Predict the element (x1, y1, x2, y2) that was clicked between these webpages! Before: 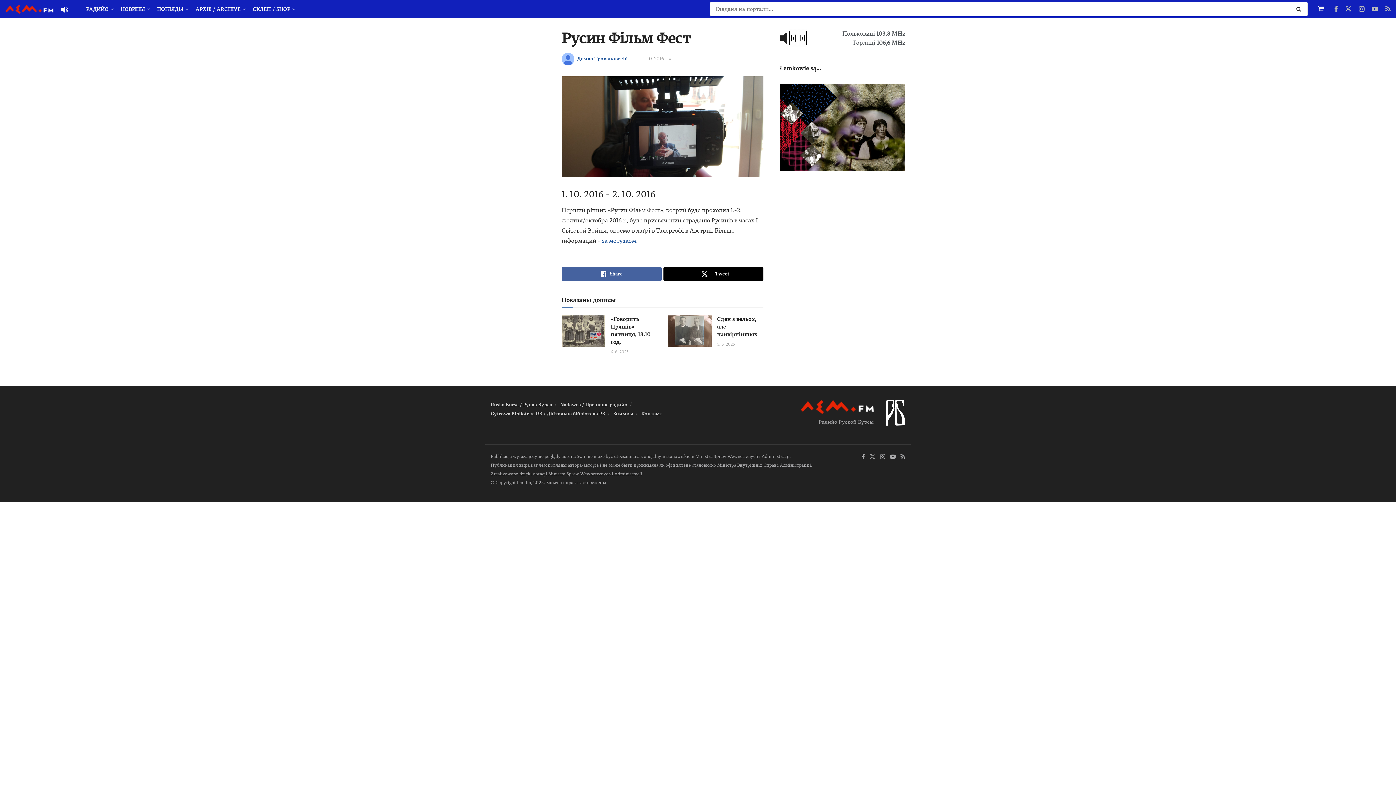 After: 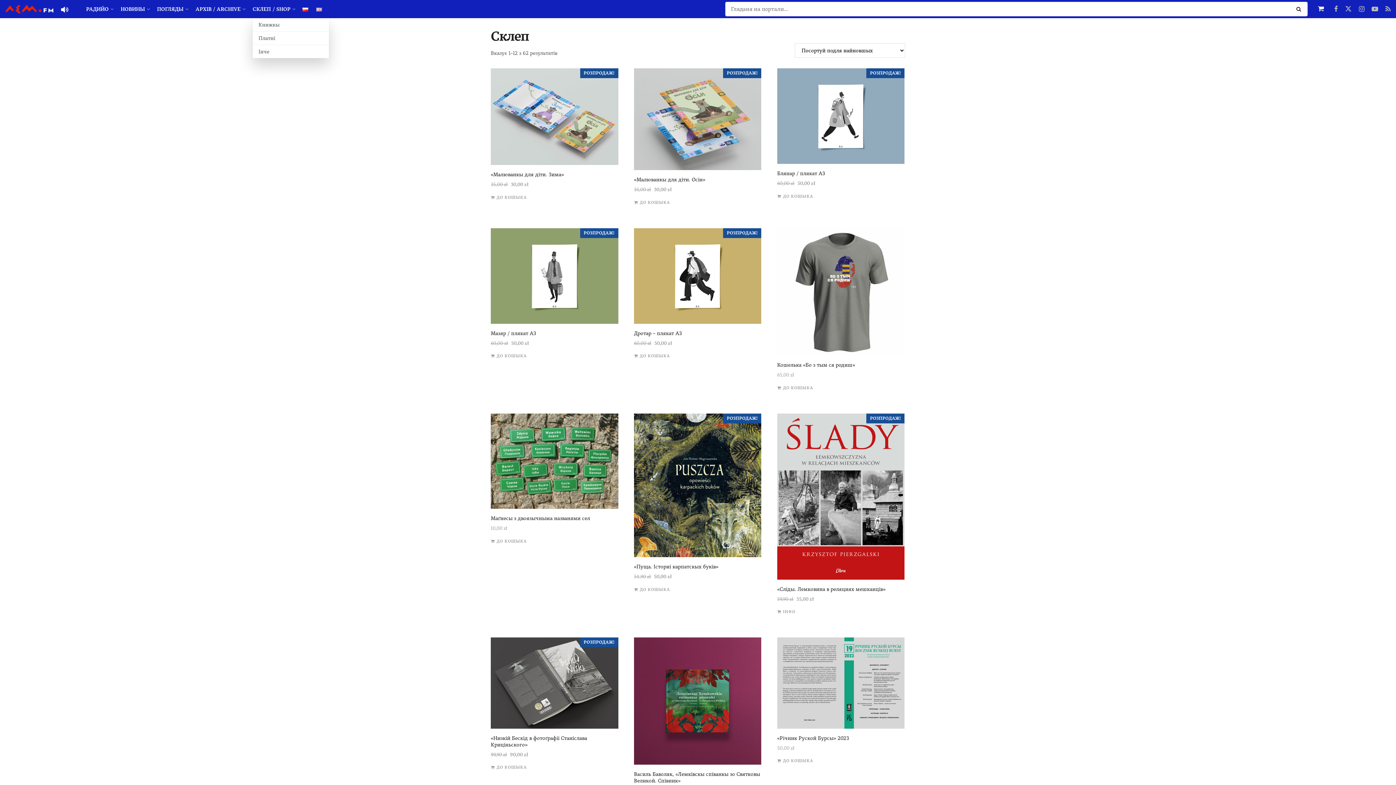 Action: bbox: (252, 0, 294, 18) label: СКЛЕП / SHOP